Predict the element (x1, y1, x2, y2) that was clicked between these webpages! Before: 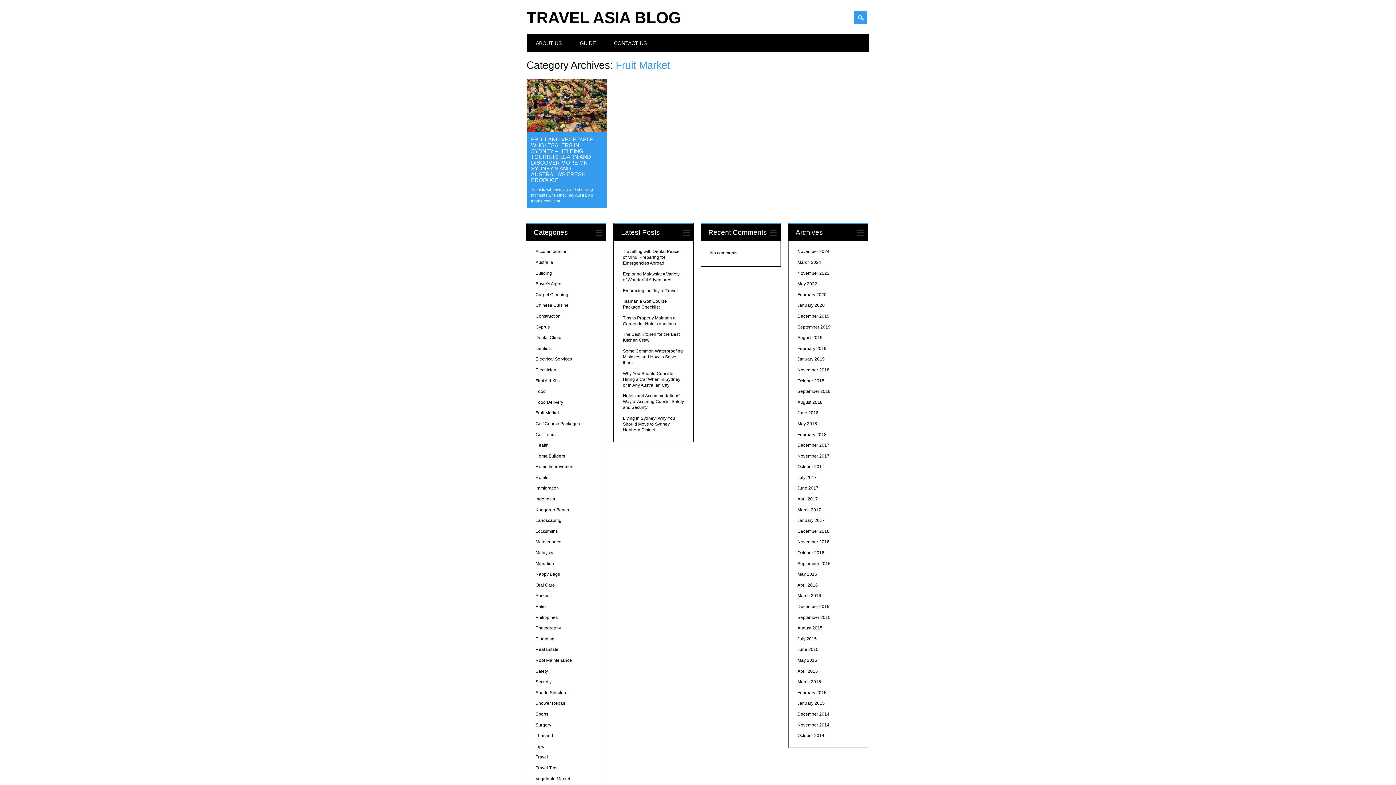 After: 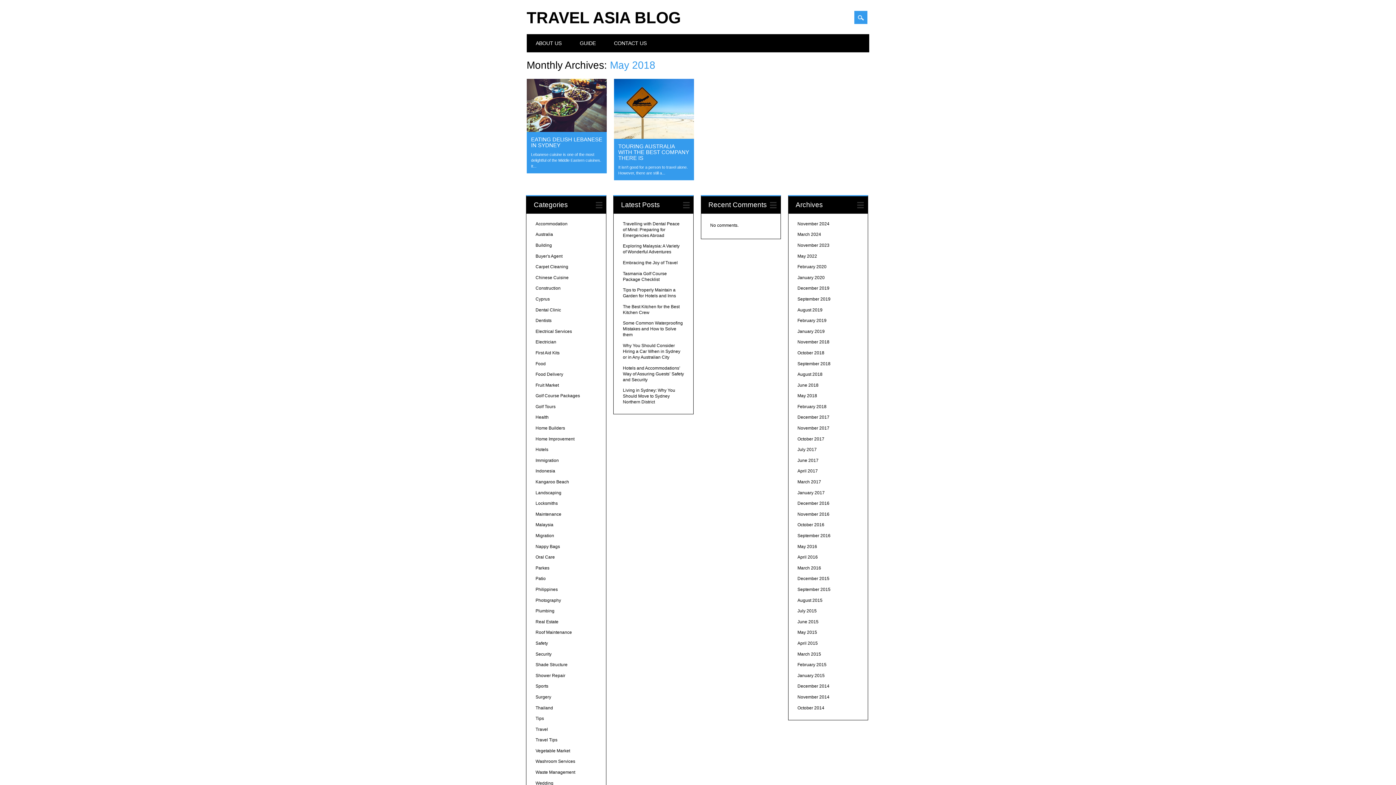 Action: bbox: (797, 421, 817, 426) label: May 2018